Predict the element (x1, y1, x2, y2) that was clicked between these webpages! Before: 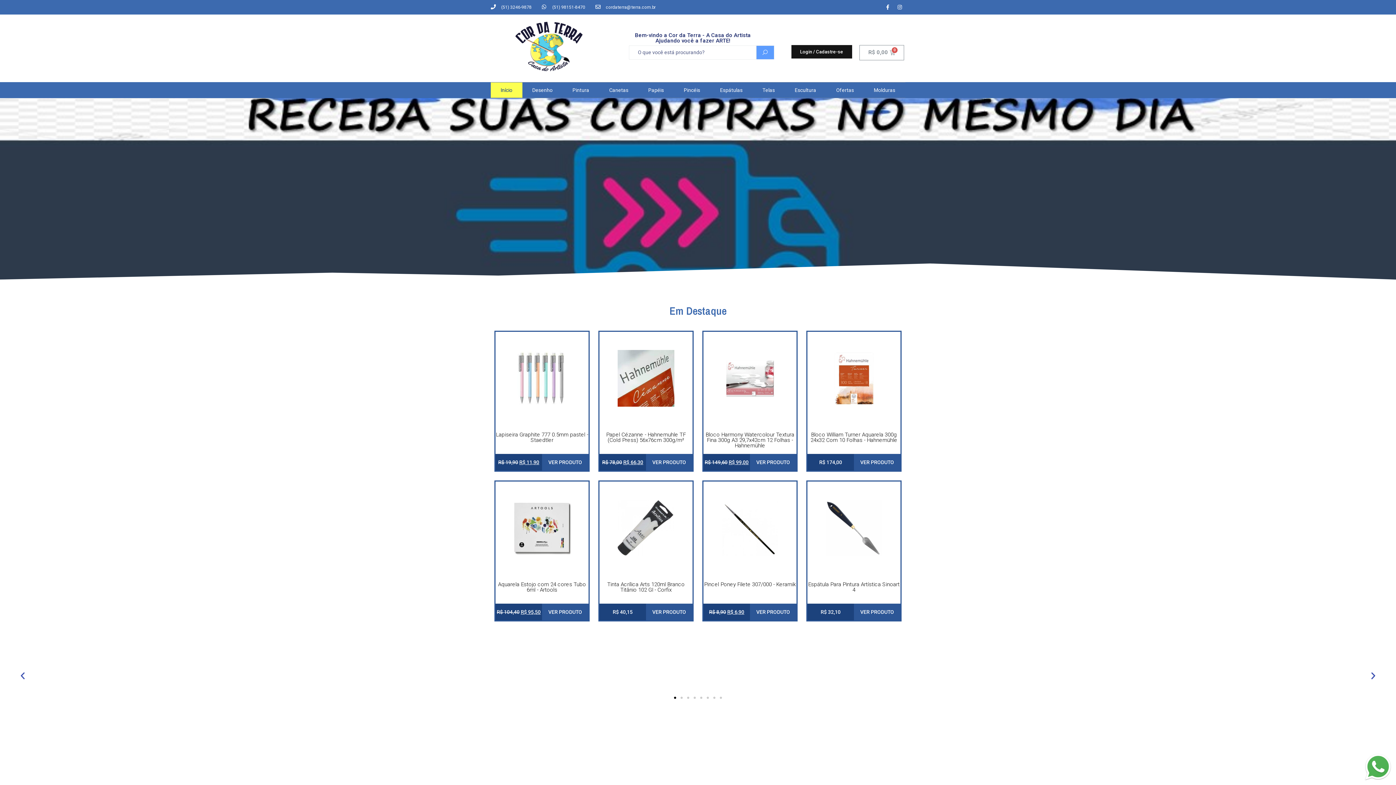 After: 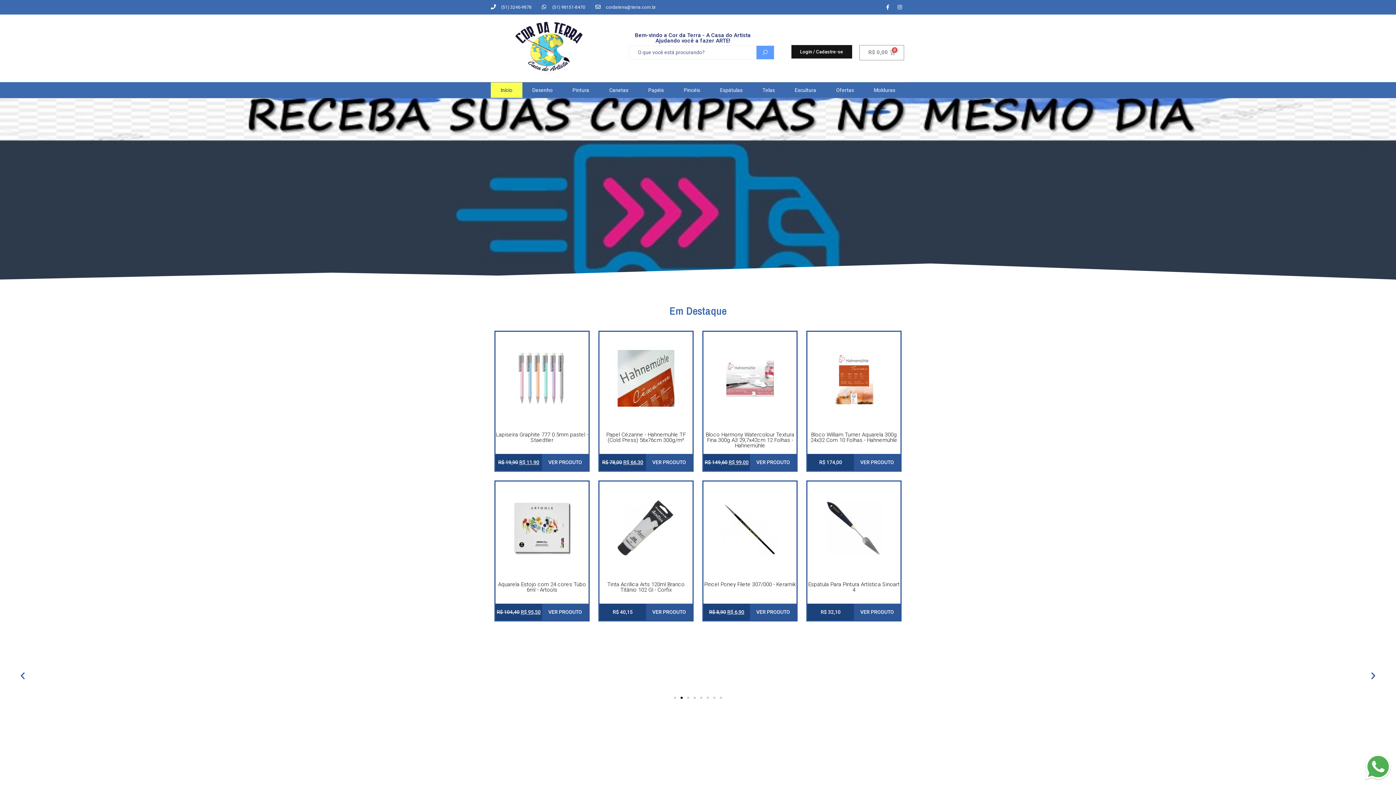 Action: bbox: (1369, 671, 1378, 680) label: Next slide